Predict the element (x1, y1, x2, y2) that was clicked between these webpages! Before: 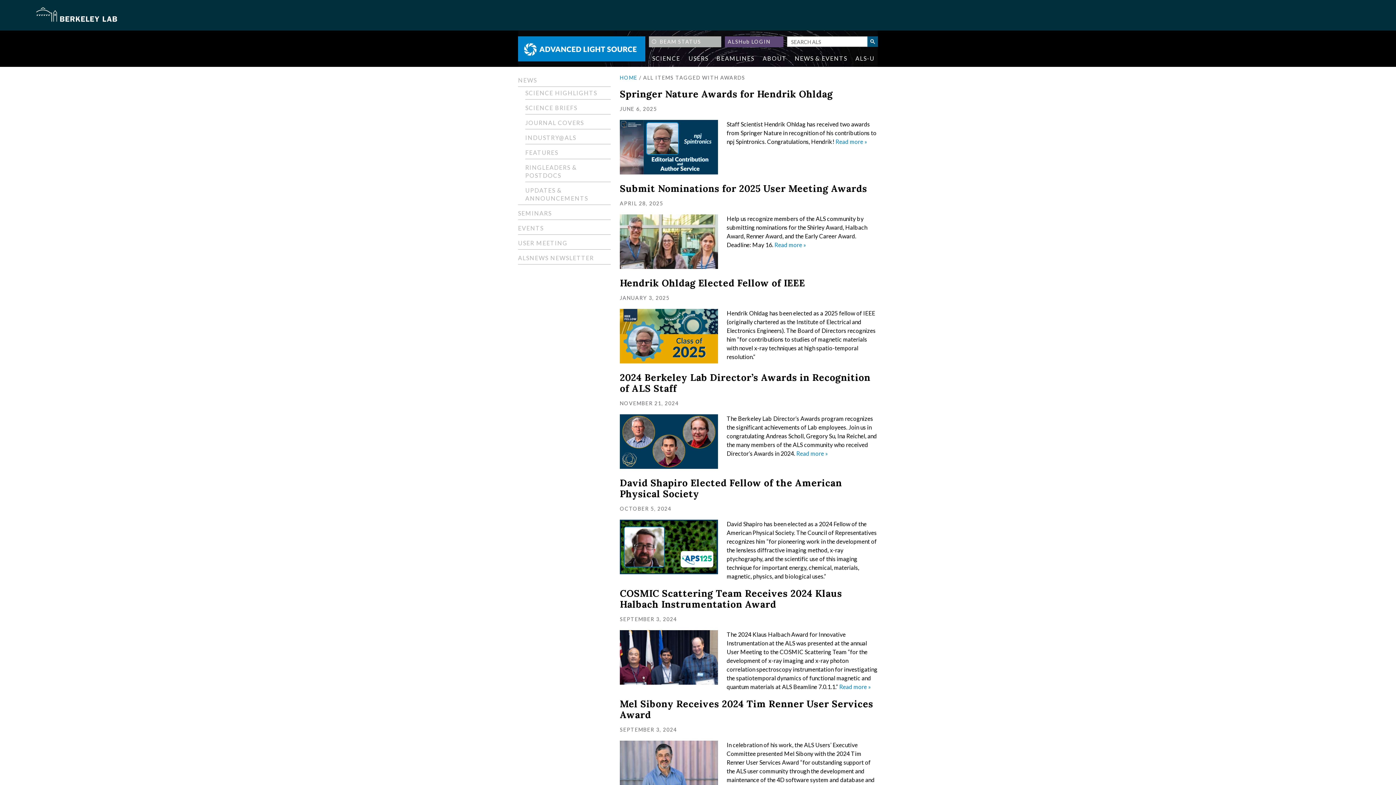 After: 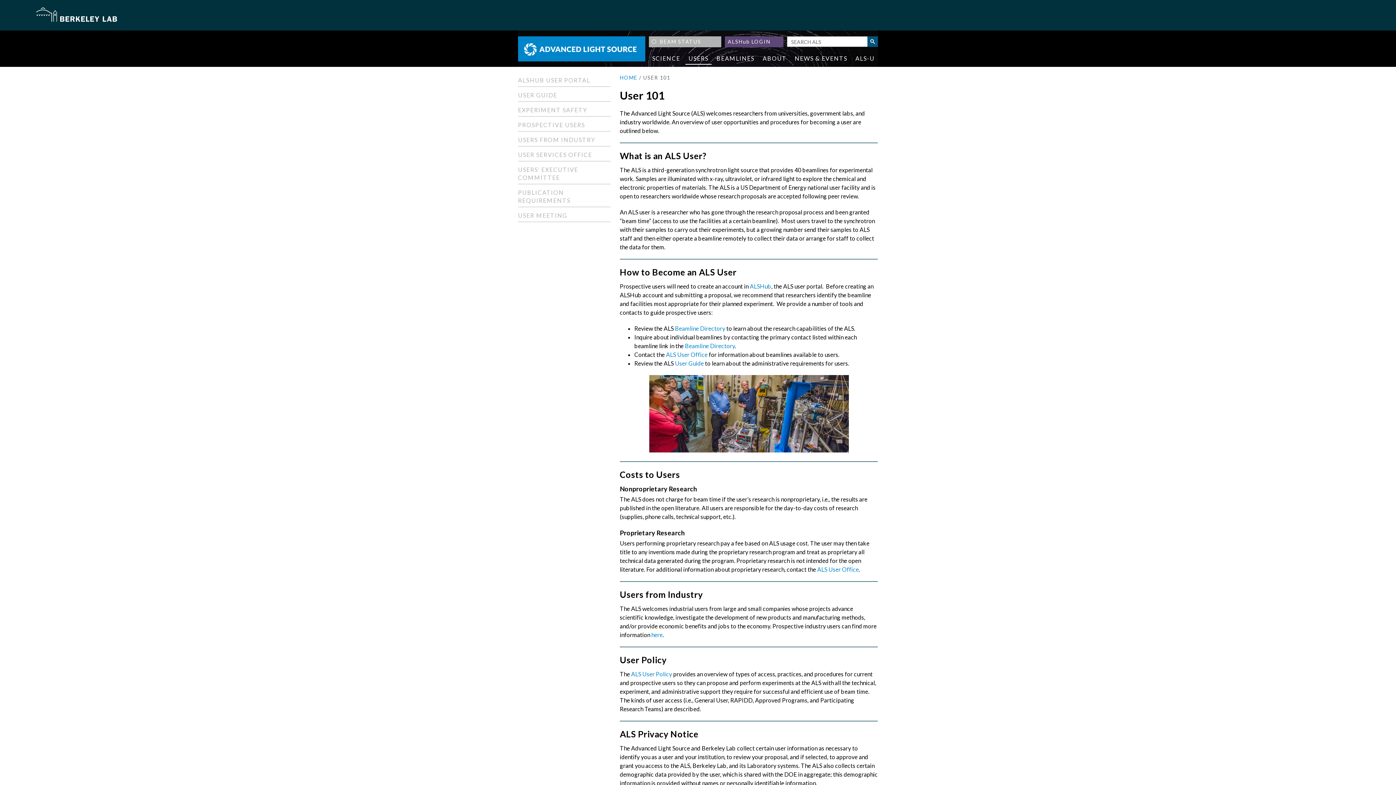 Action: label: USERS bbox: (685, 53, 712, 64)